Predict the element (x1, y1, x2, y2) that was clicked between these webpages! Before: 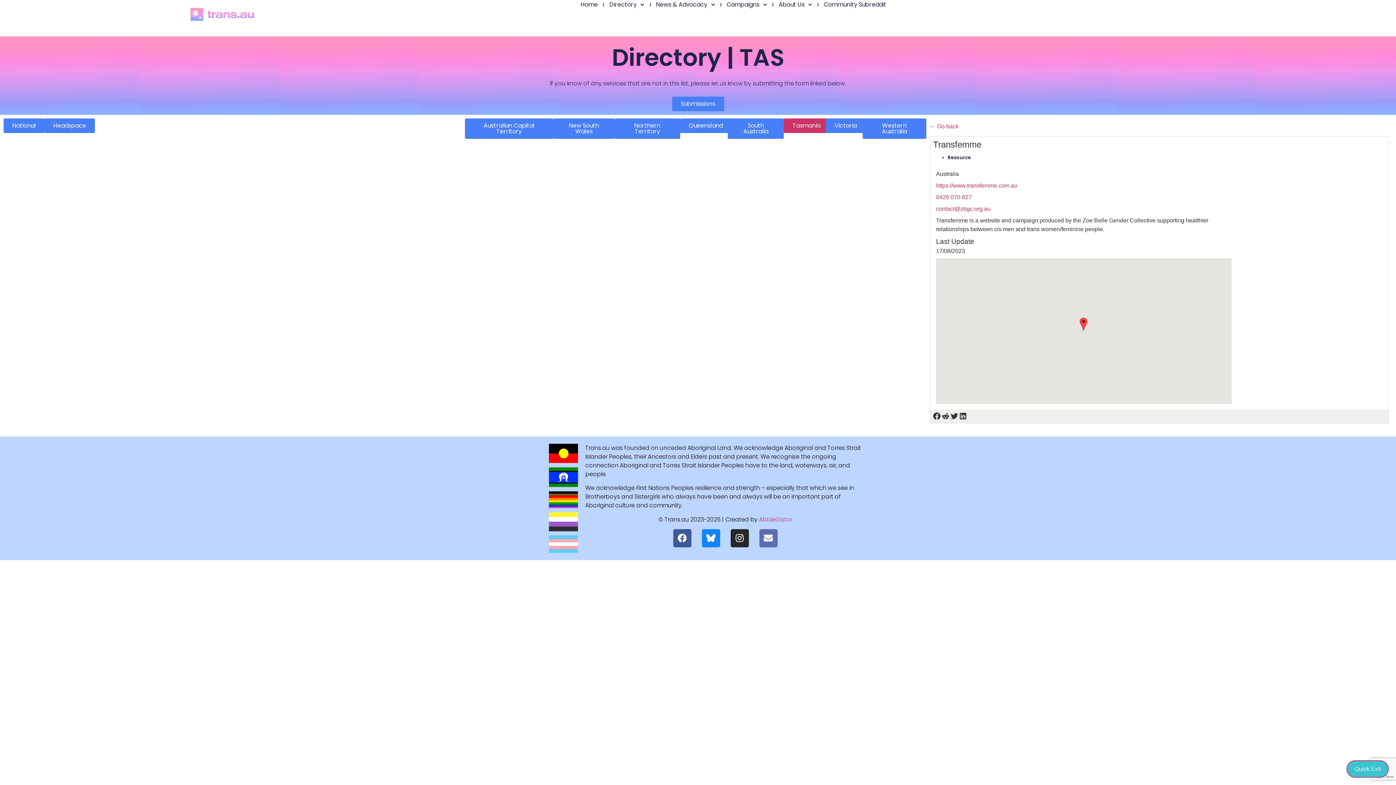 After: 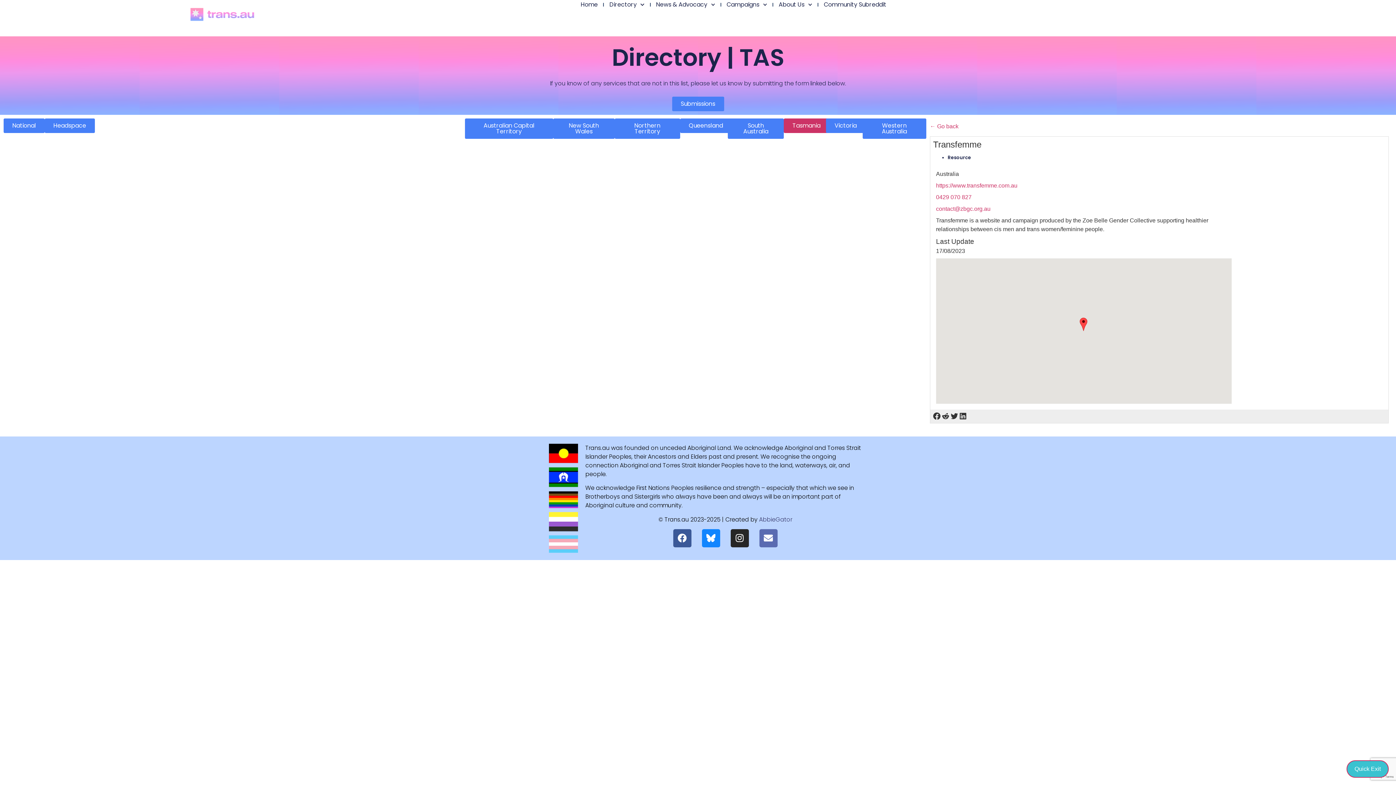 Action: bbox: (759, 515, 792, 523) label: AbbieGator